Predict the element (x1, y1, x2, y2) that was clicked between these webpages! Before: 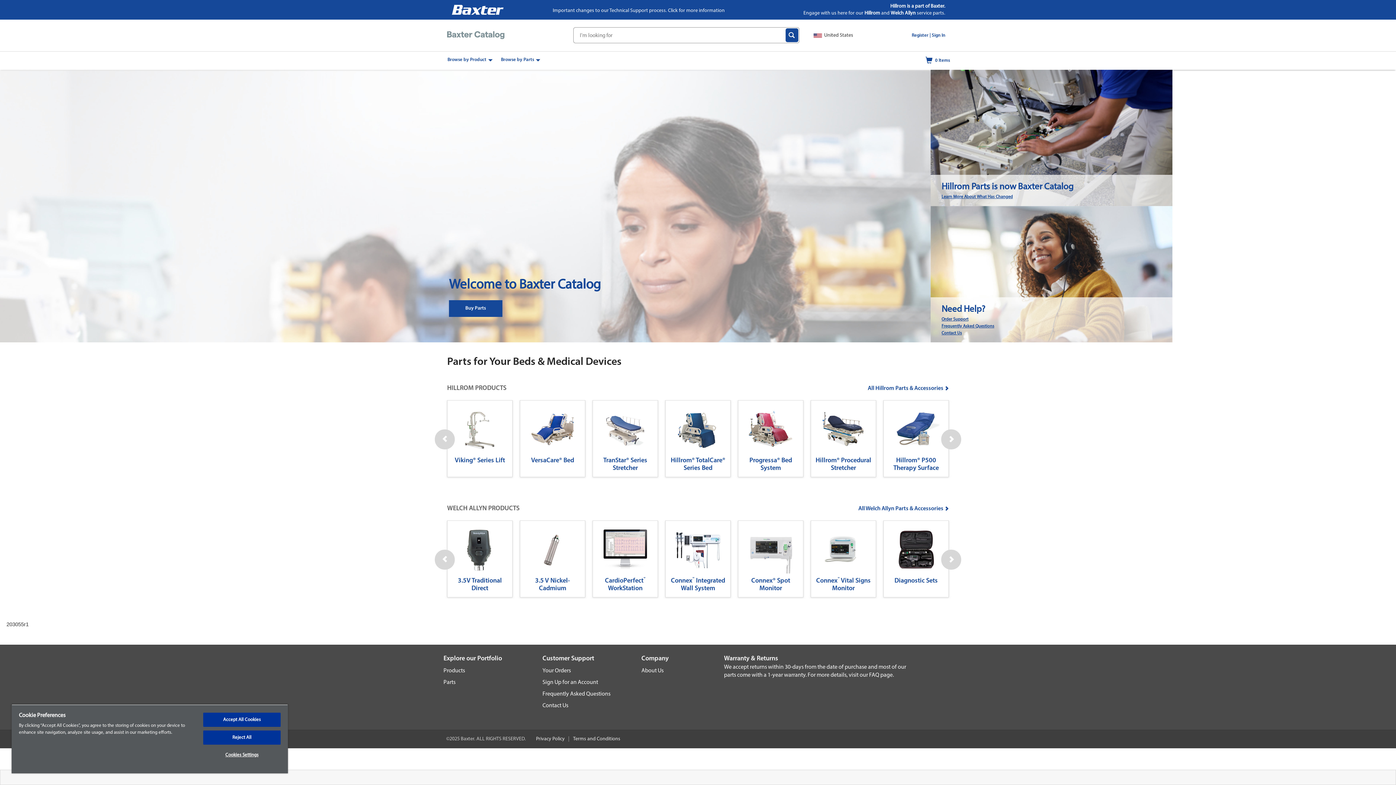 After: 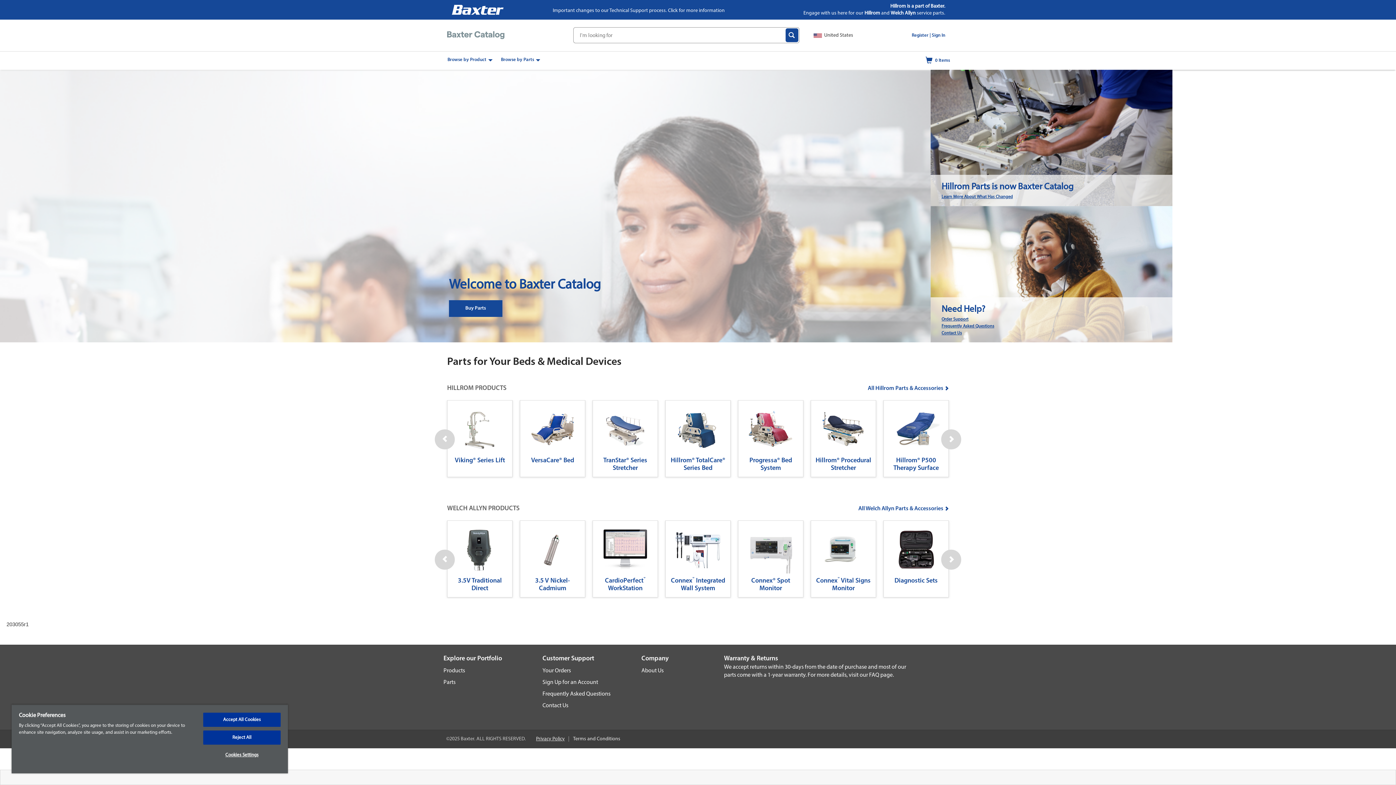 Action: label: Privacy Policy bbox: (536, 736, 564, 742)